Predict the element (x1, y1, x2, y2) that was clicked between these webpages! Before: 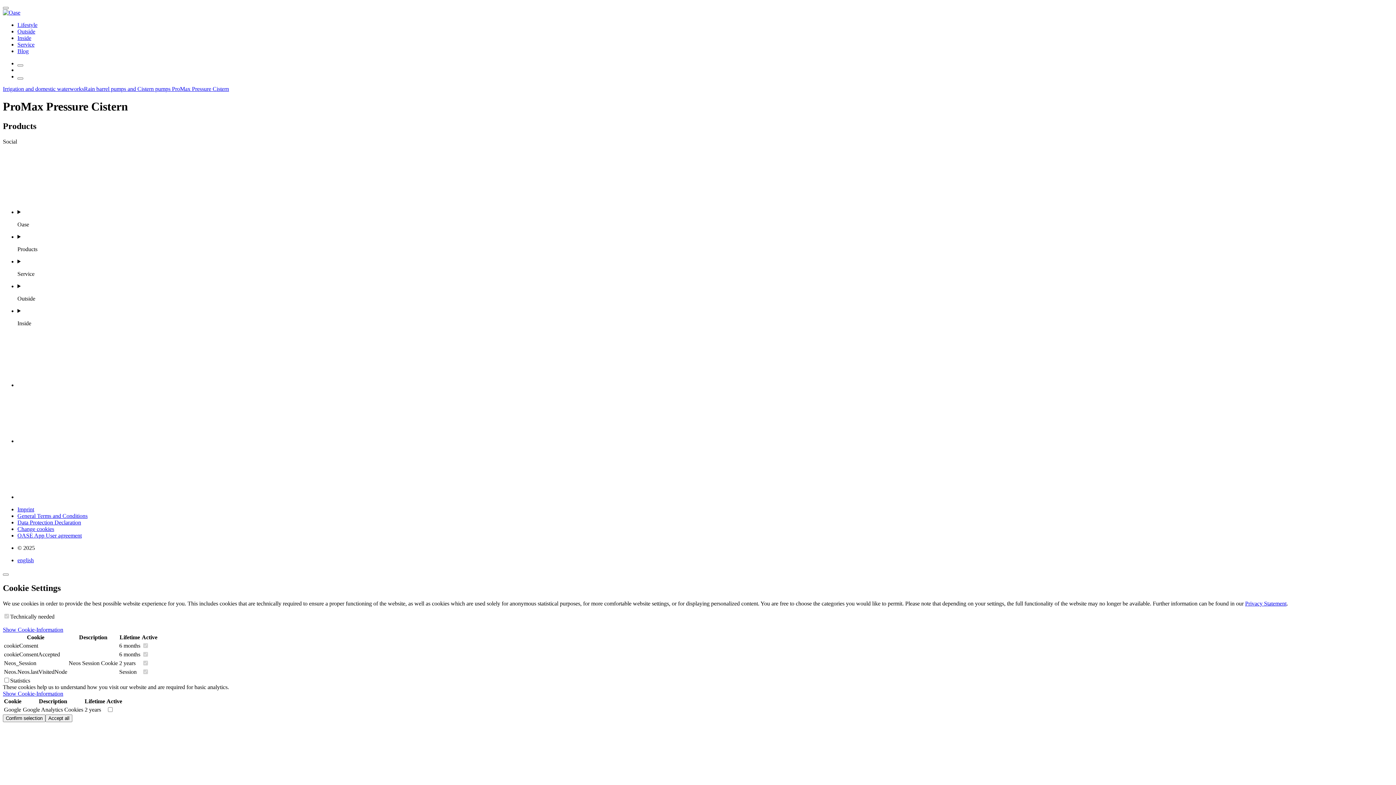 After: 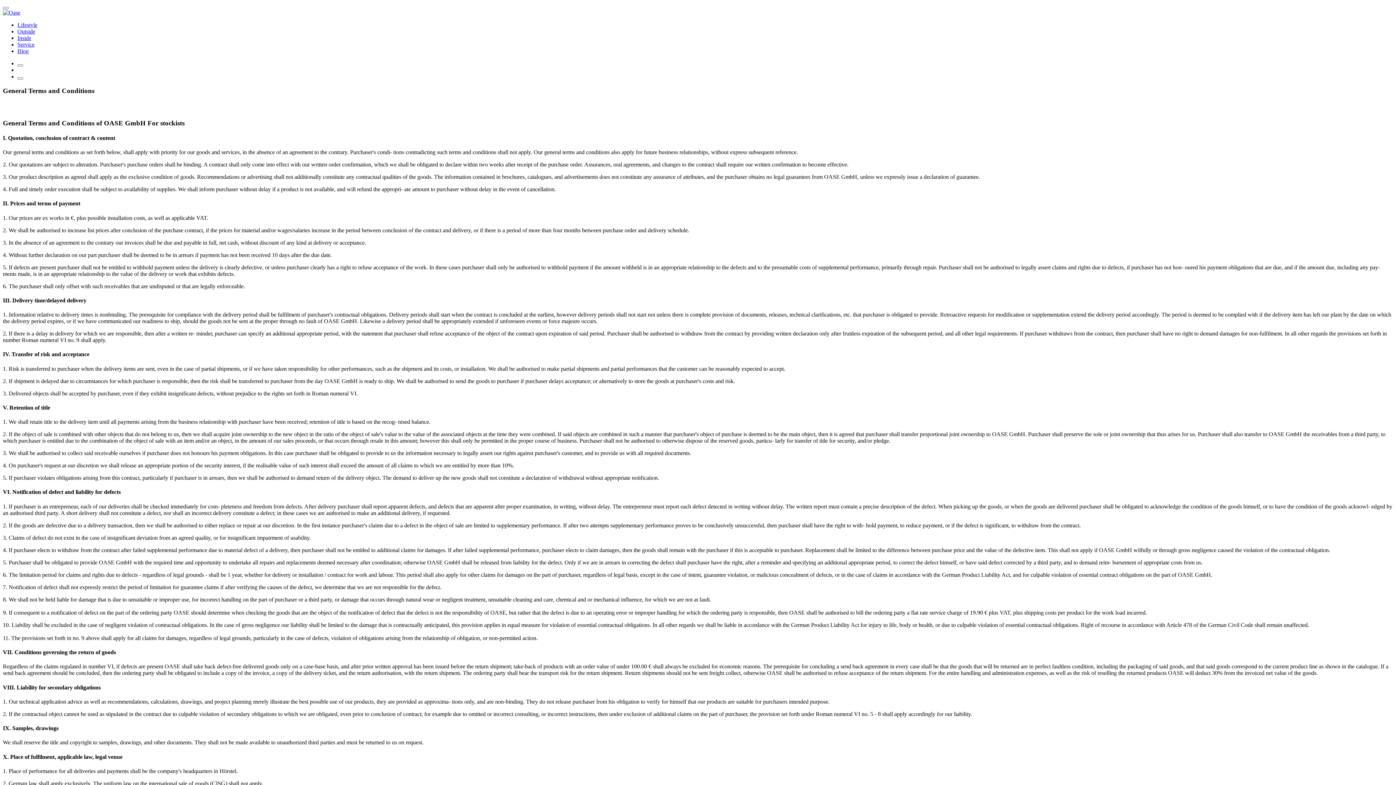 Action: bbox: (17, 513, 87, 519) label: General Terms and Conditions